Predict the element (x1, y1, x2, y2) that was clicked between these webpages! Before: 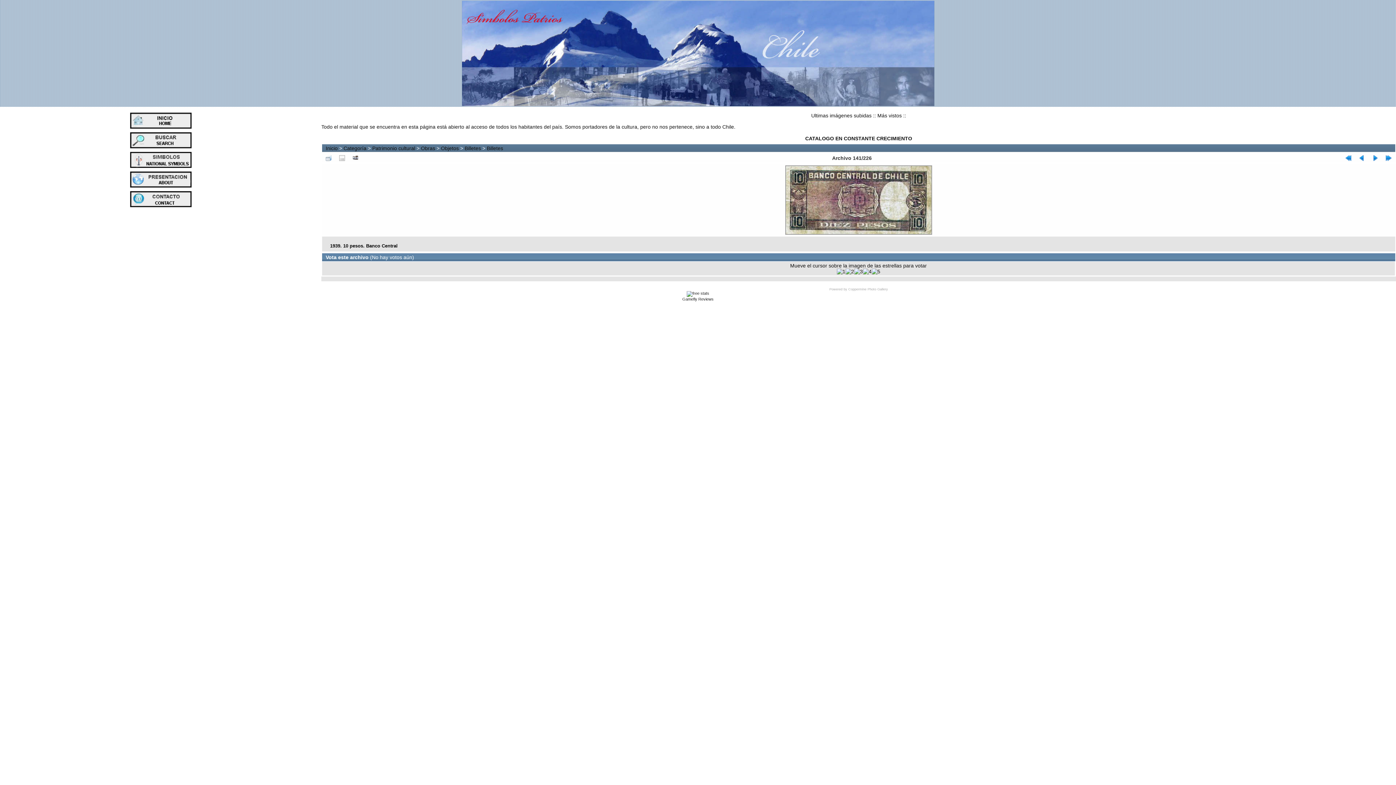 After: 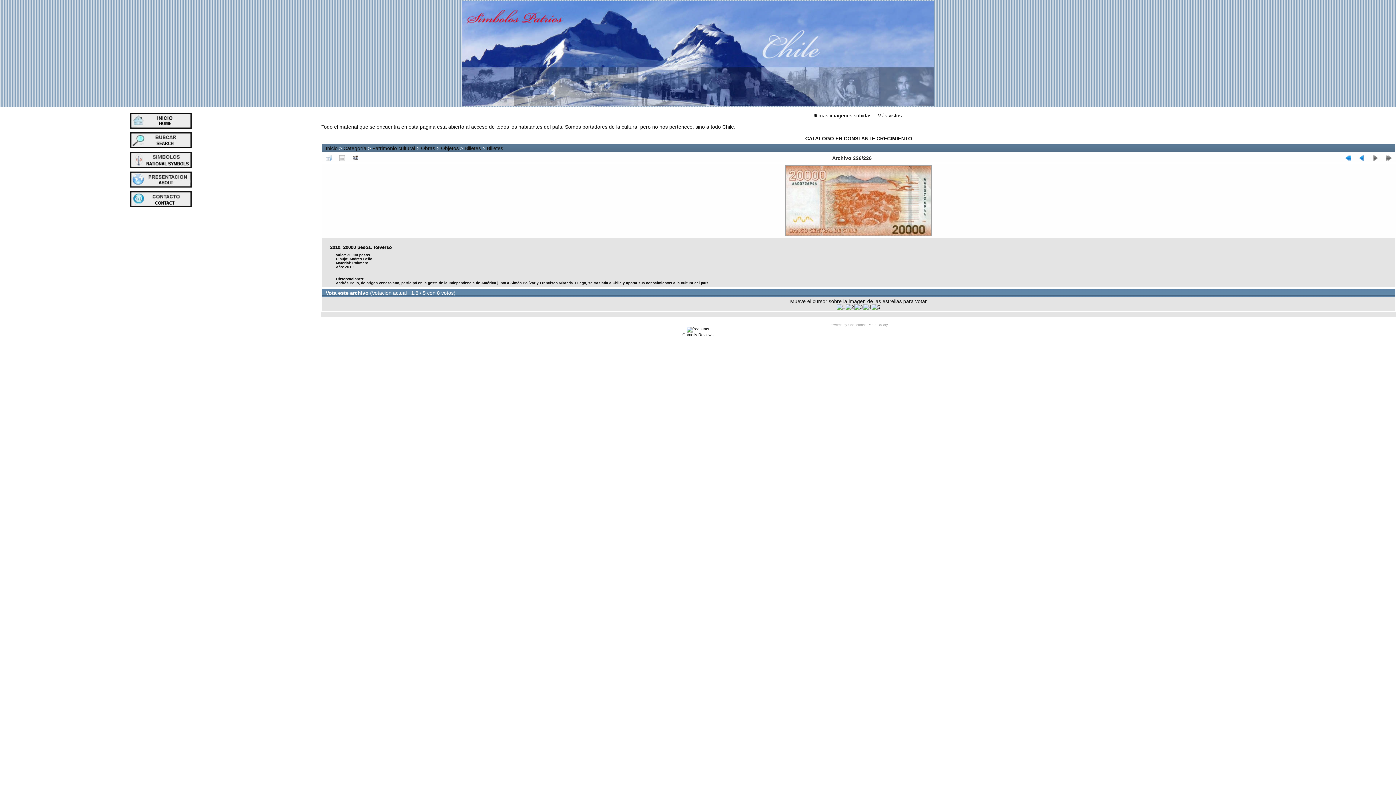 Action: bbox: (1382, 154, 1395, 162)